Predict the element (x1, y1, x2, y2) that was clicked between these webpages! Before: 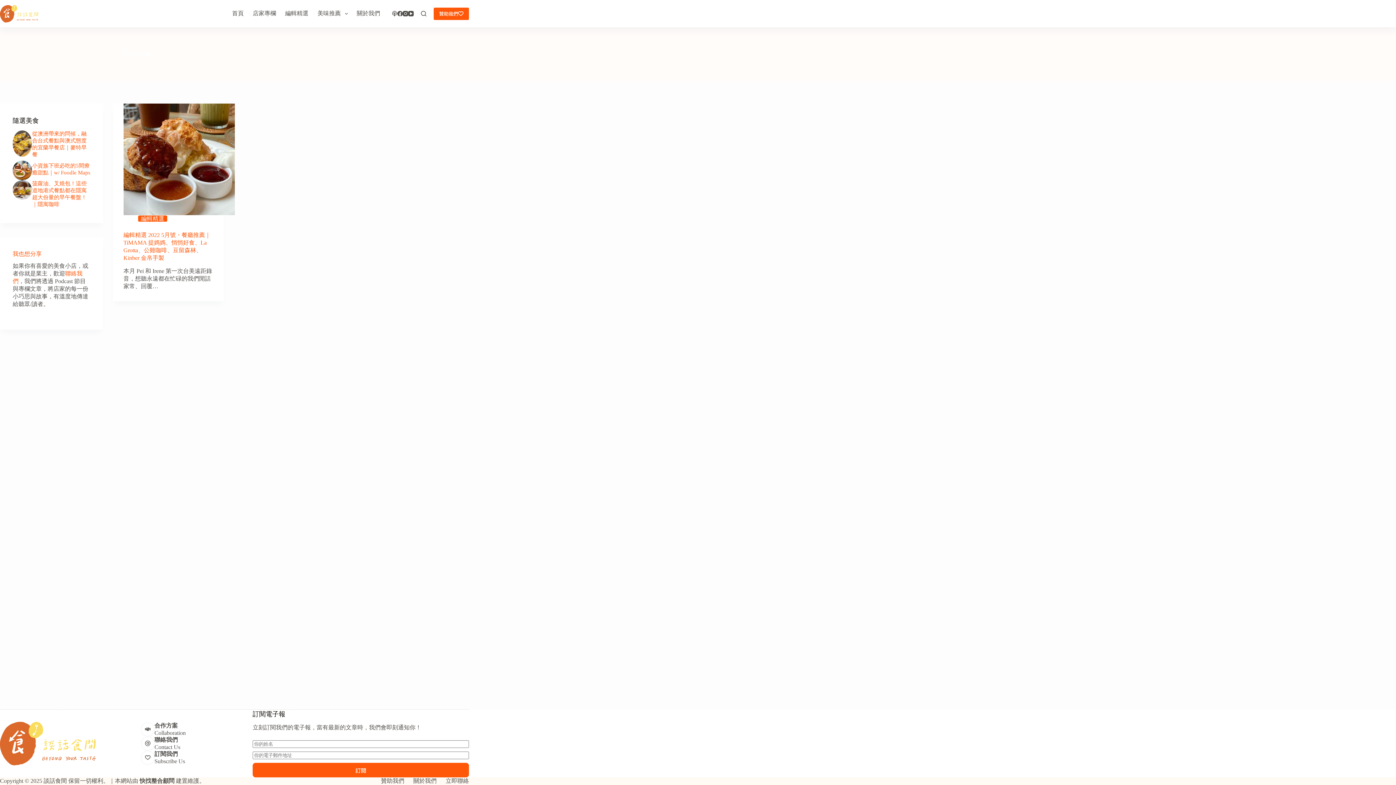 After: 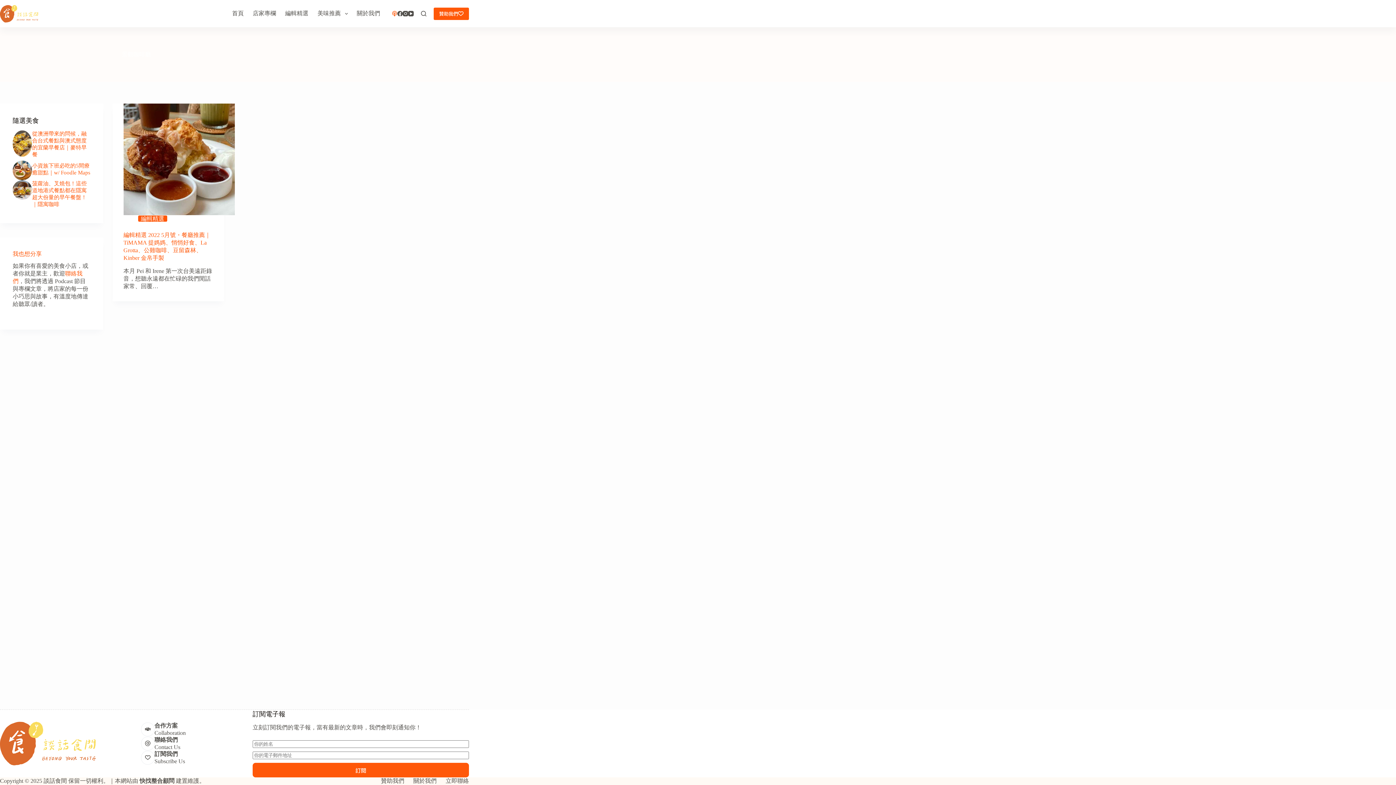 Action: label: Apple Podcasts bbox: (392, 10, 397, 16)